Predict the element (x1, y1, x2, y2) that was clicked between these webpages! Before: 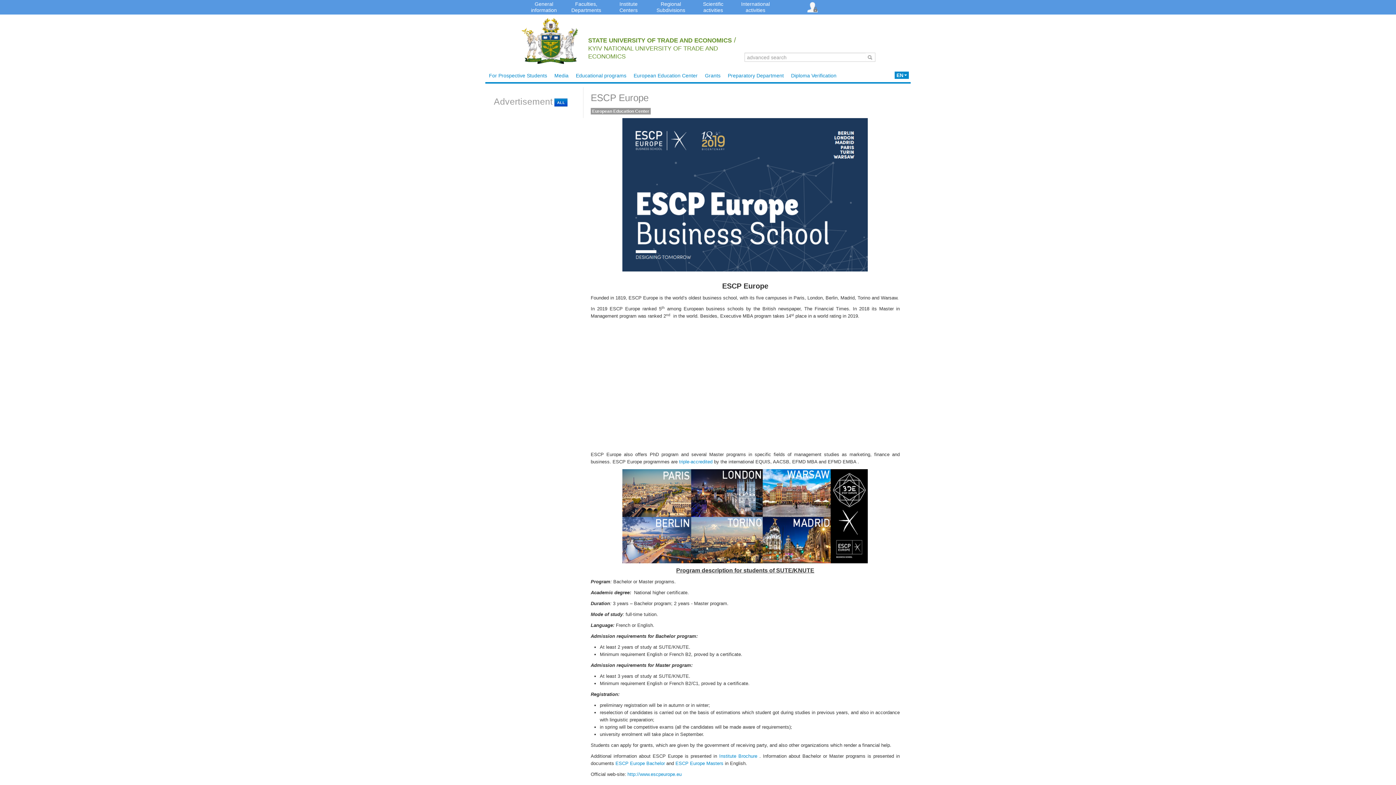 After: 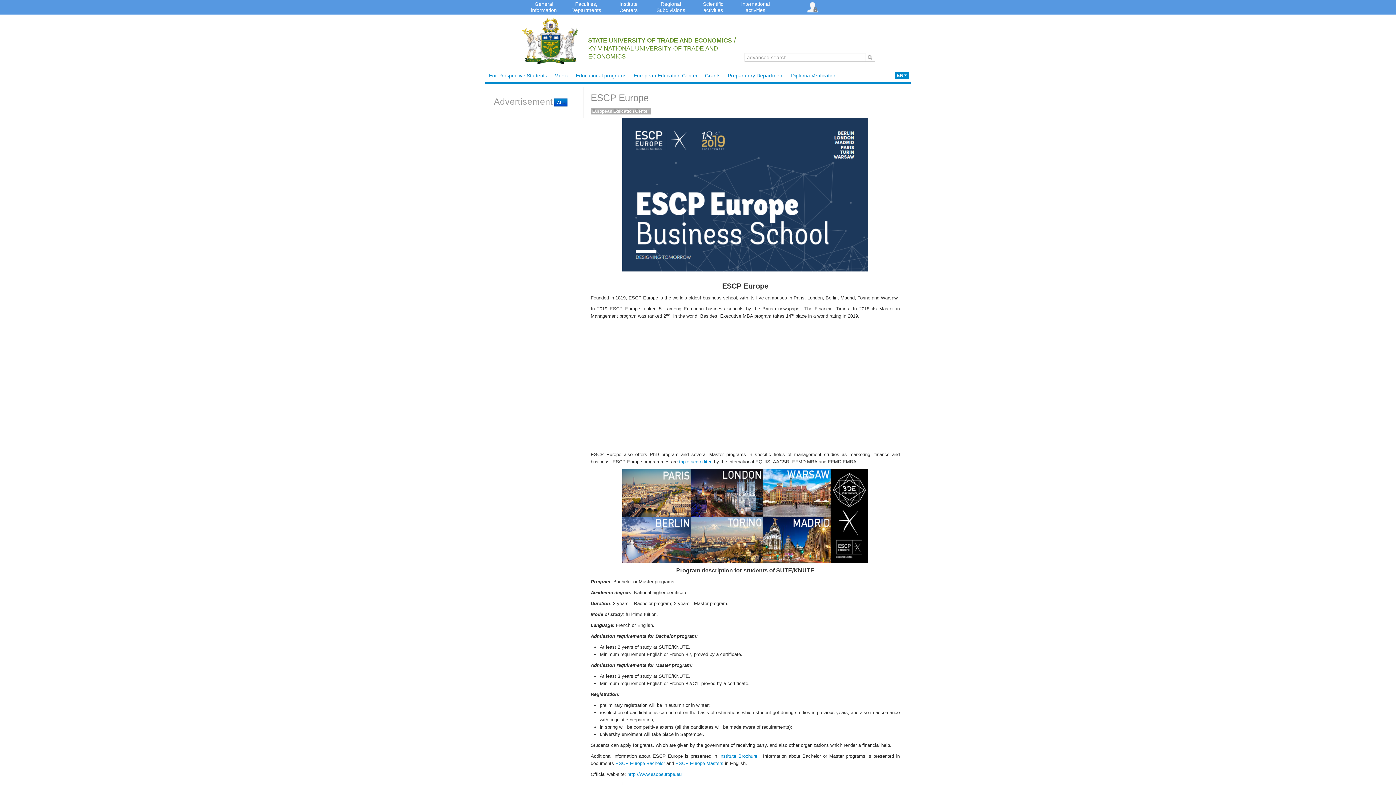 Action: bbox: (592, 108, 649, 113) label: European Education Center